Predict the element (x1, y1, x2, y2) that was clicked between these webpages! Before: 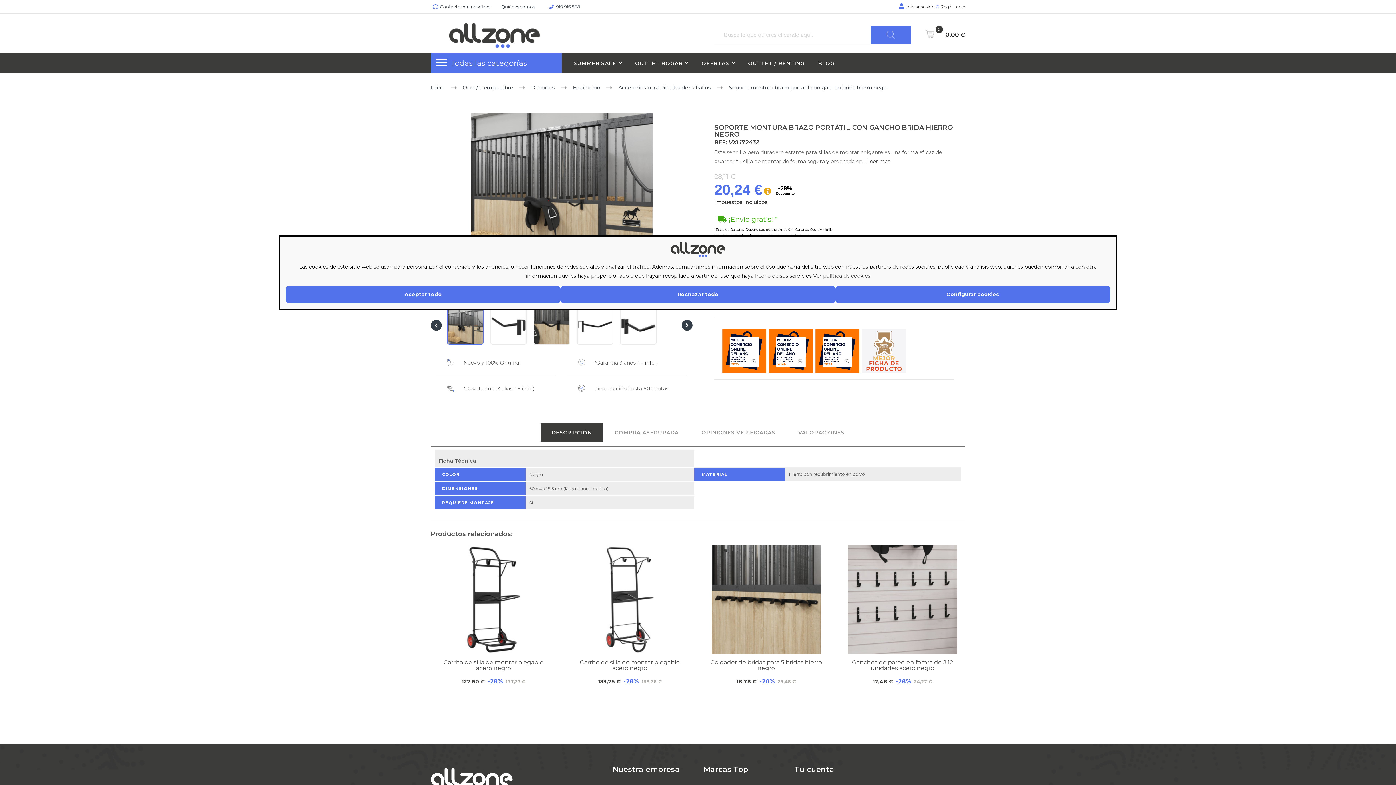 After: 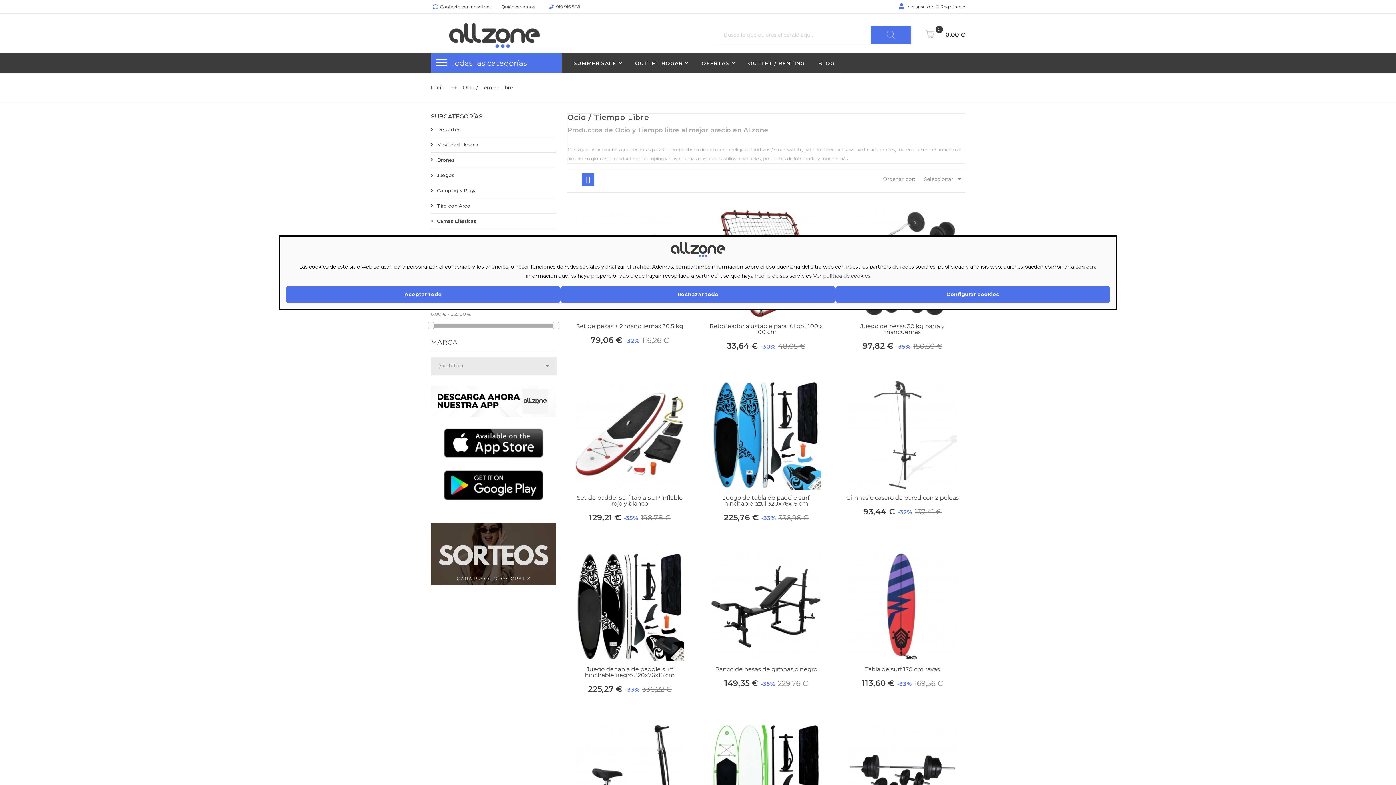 Action: label: Ocio / Tiempo Libre bbox: (462, 80, 513, 94)